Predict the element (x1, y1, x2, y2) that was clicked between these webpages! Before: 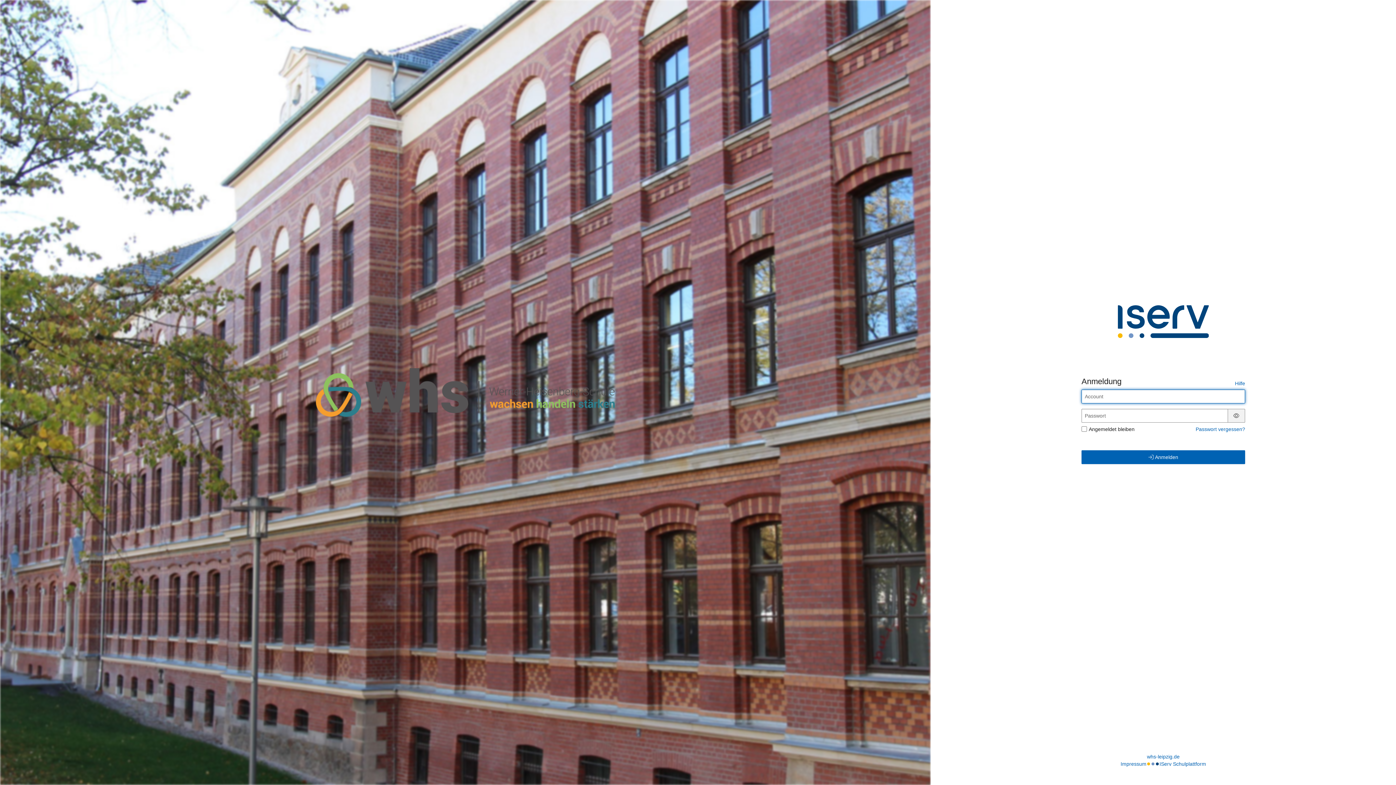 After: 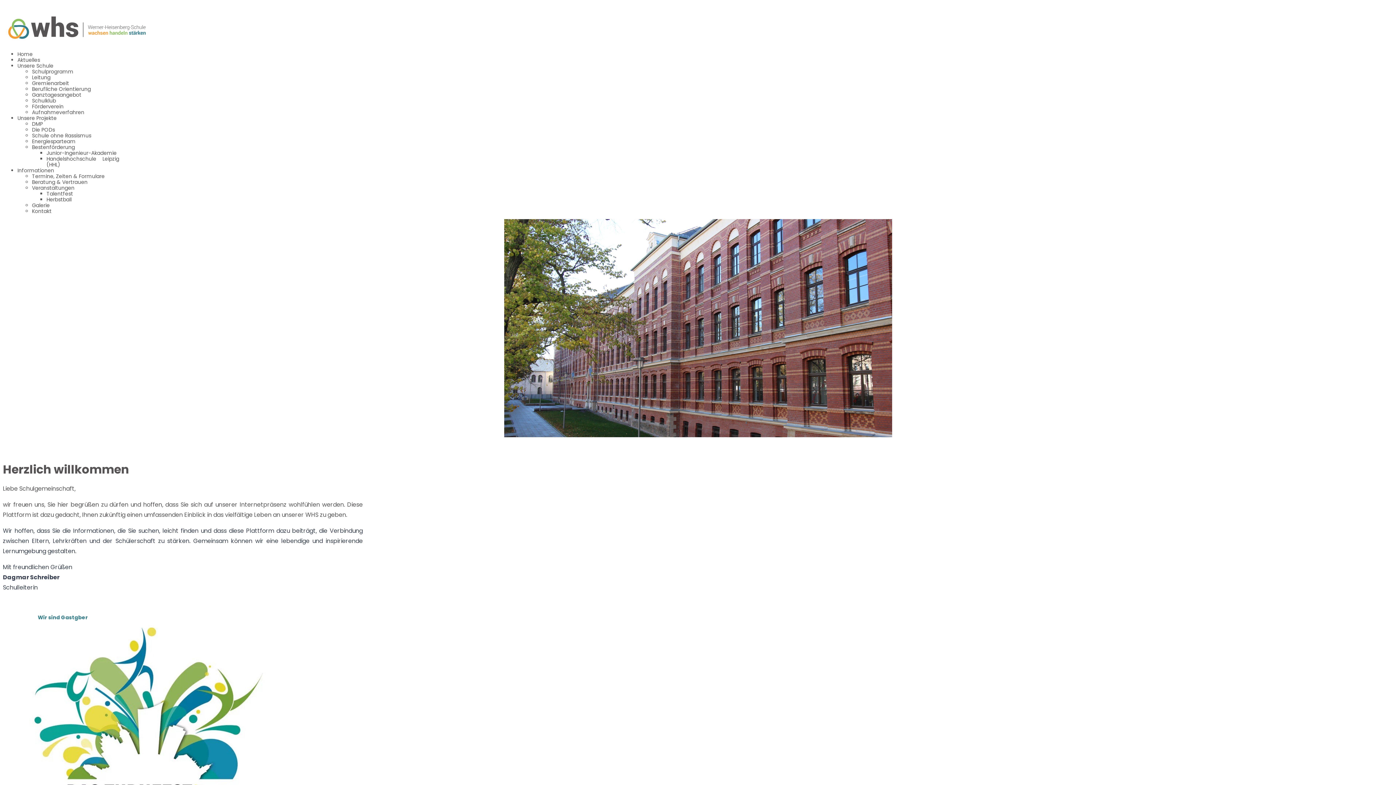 Action: label: whs-leipzig.de bbox: (1147, 753, 1180, 760)